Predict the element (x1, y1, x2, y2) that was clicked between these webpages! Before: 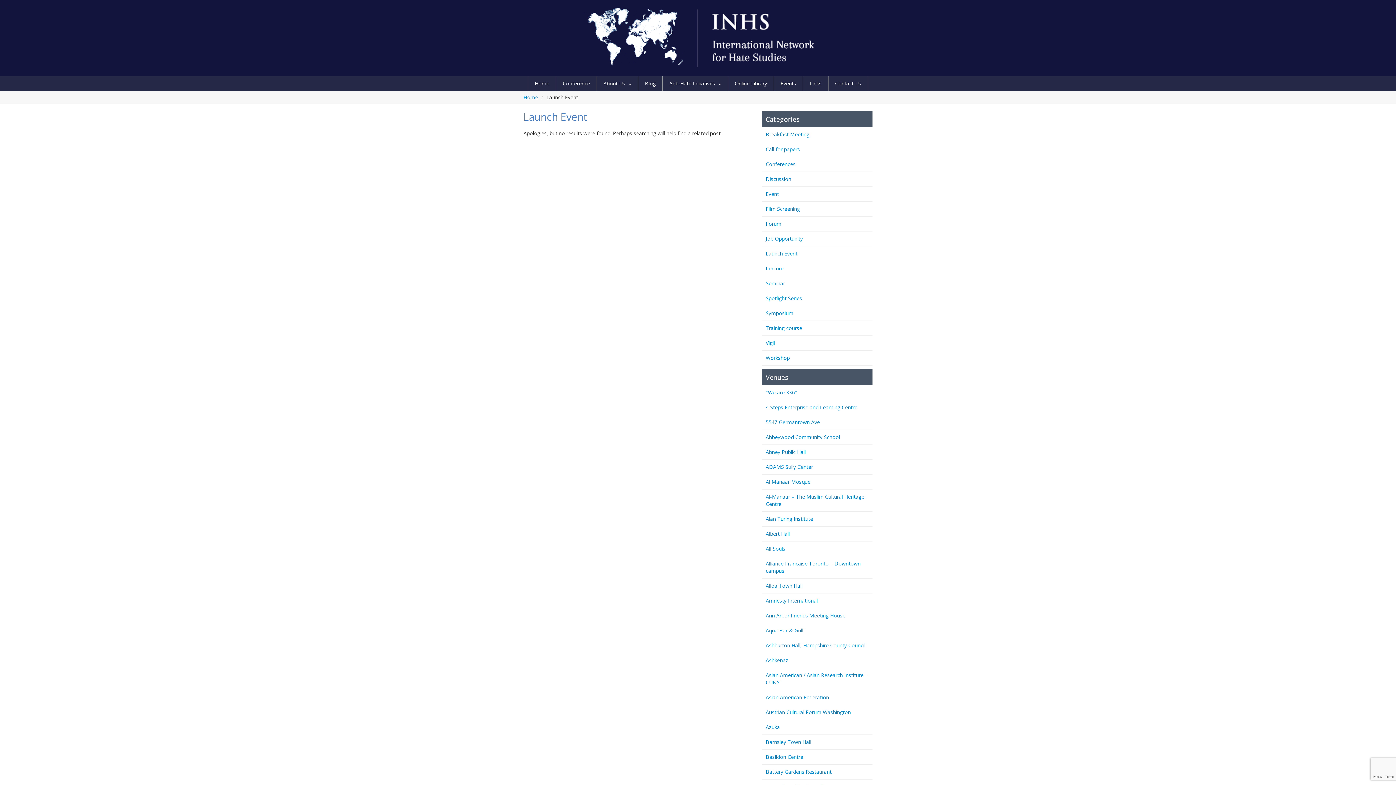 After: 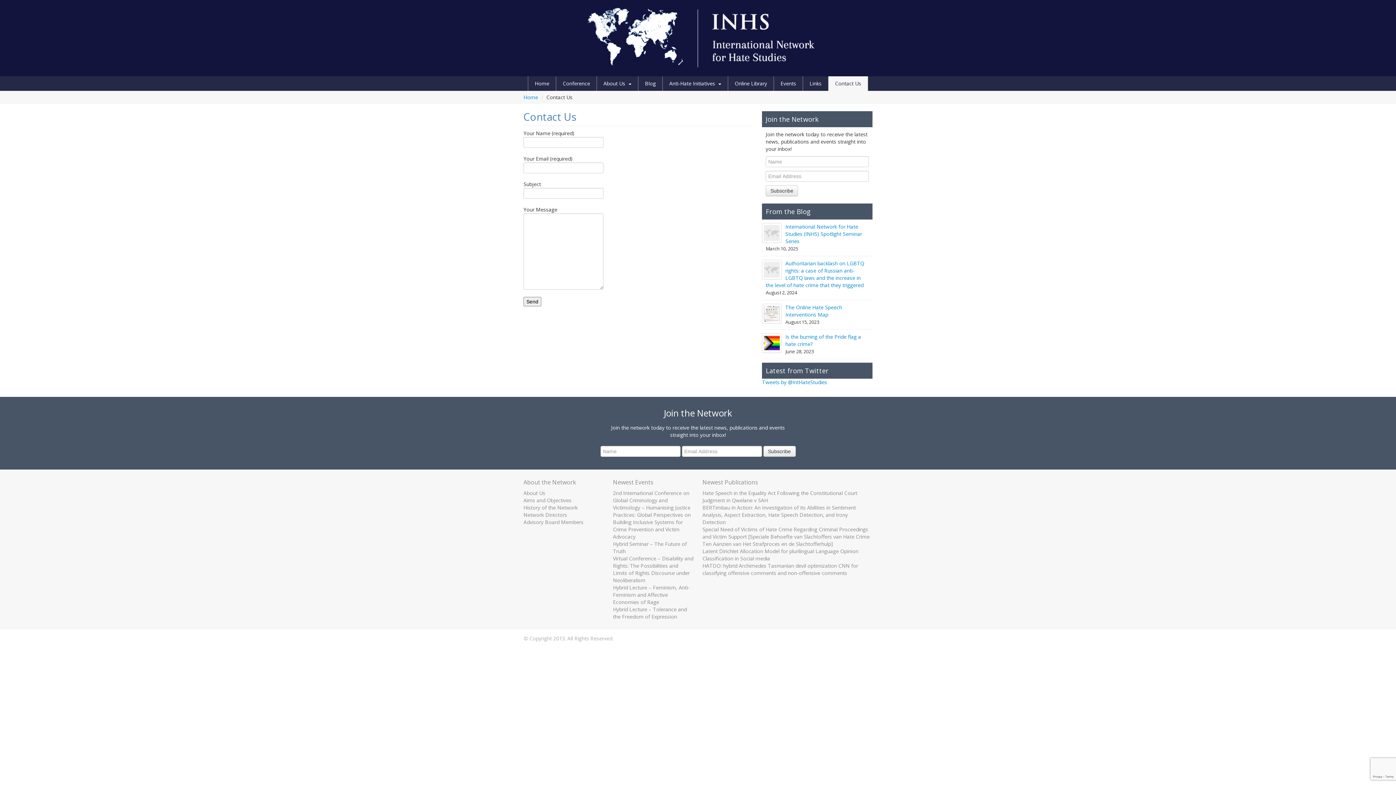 Action: label: Contact Us bbox: (828, 76, 868, 90)